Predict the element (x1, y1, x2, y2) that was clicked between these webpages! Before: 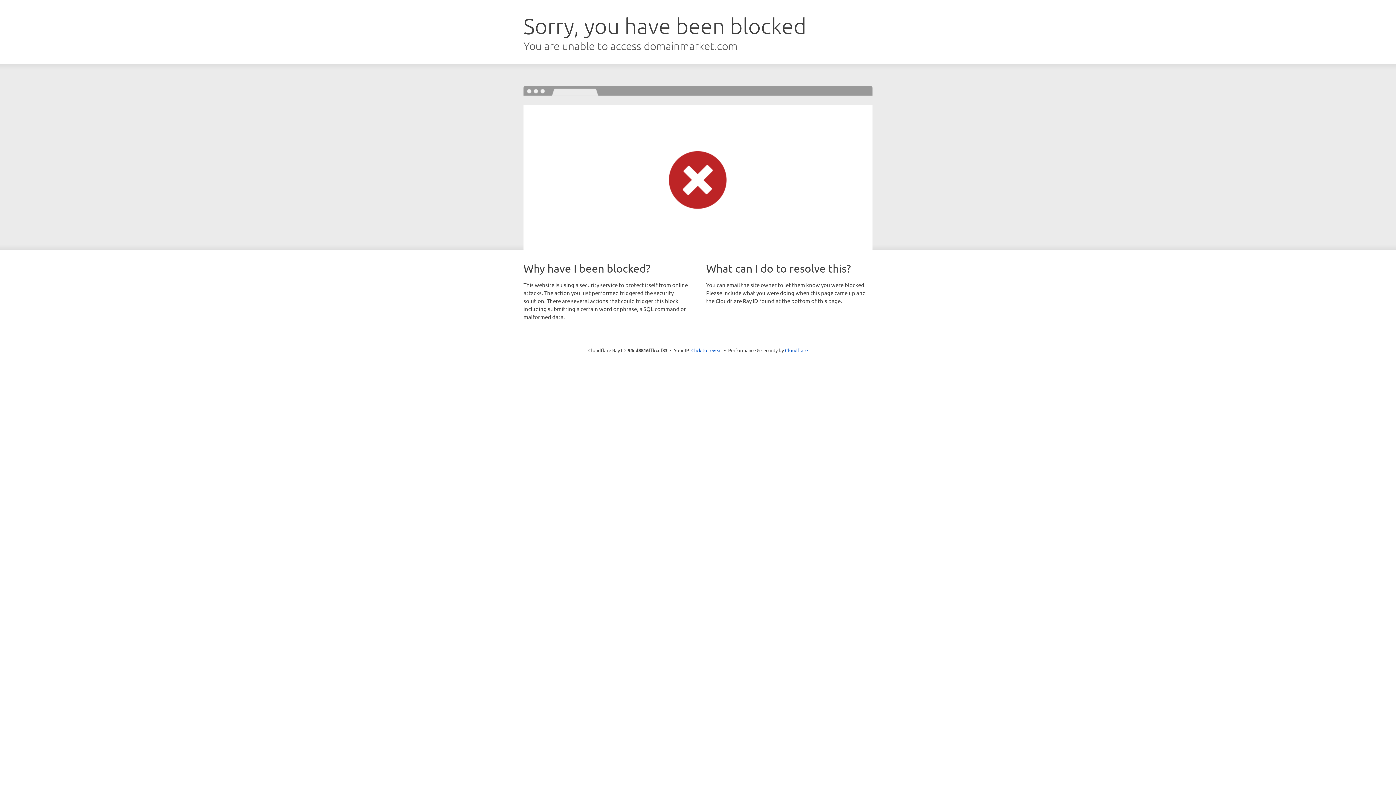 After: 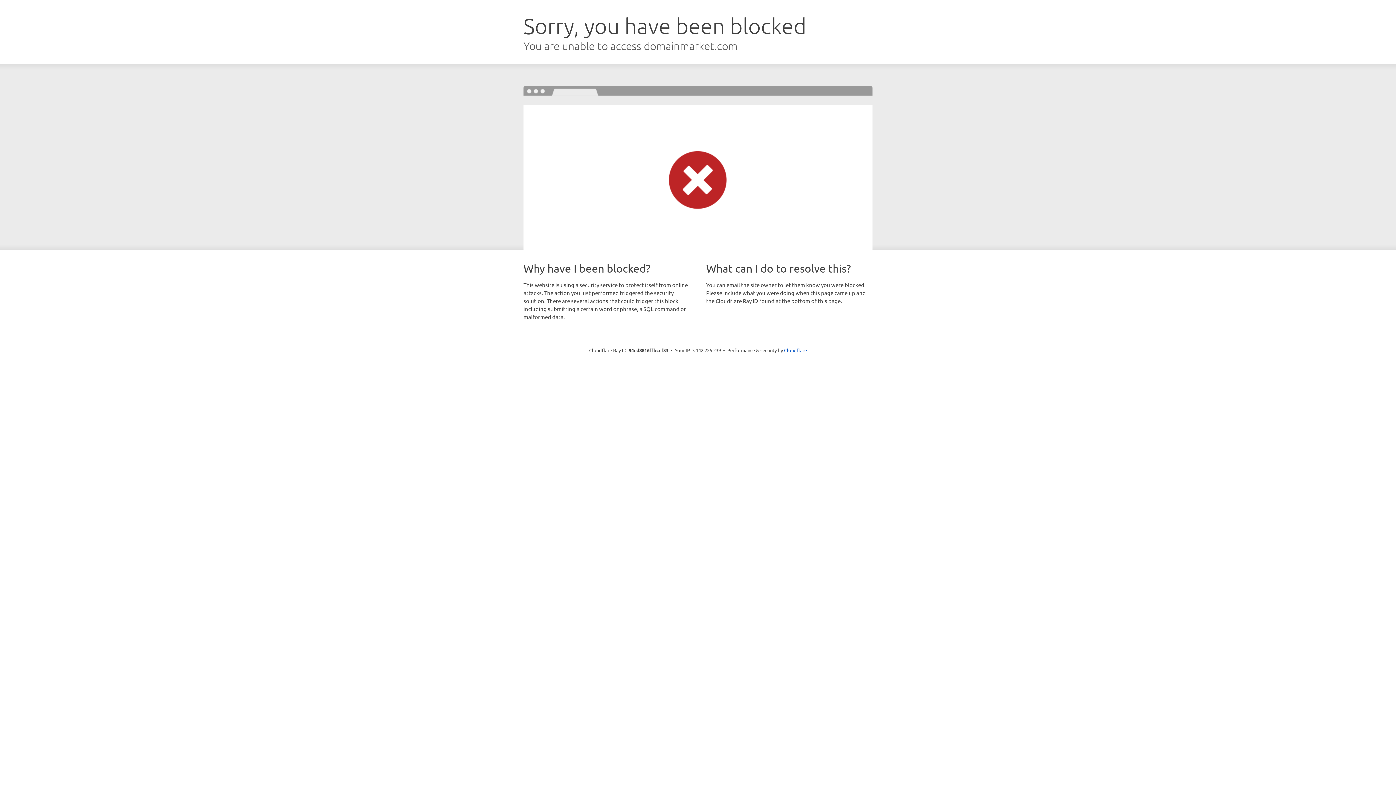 Action: bbox: (691, 346, 722, 353) label: Click to reveal